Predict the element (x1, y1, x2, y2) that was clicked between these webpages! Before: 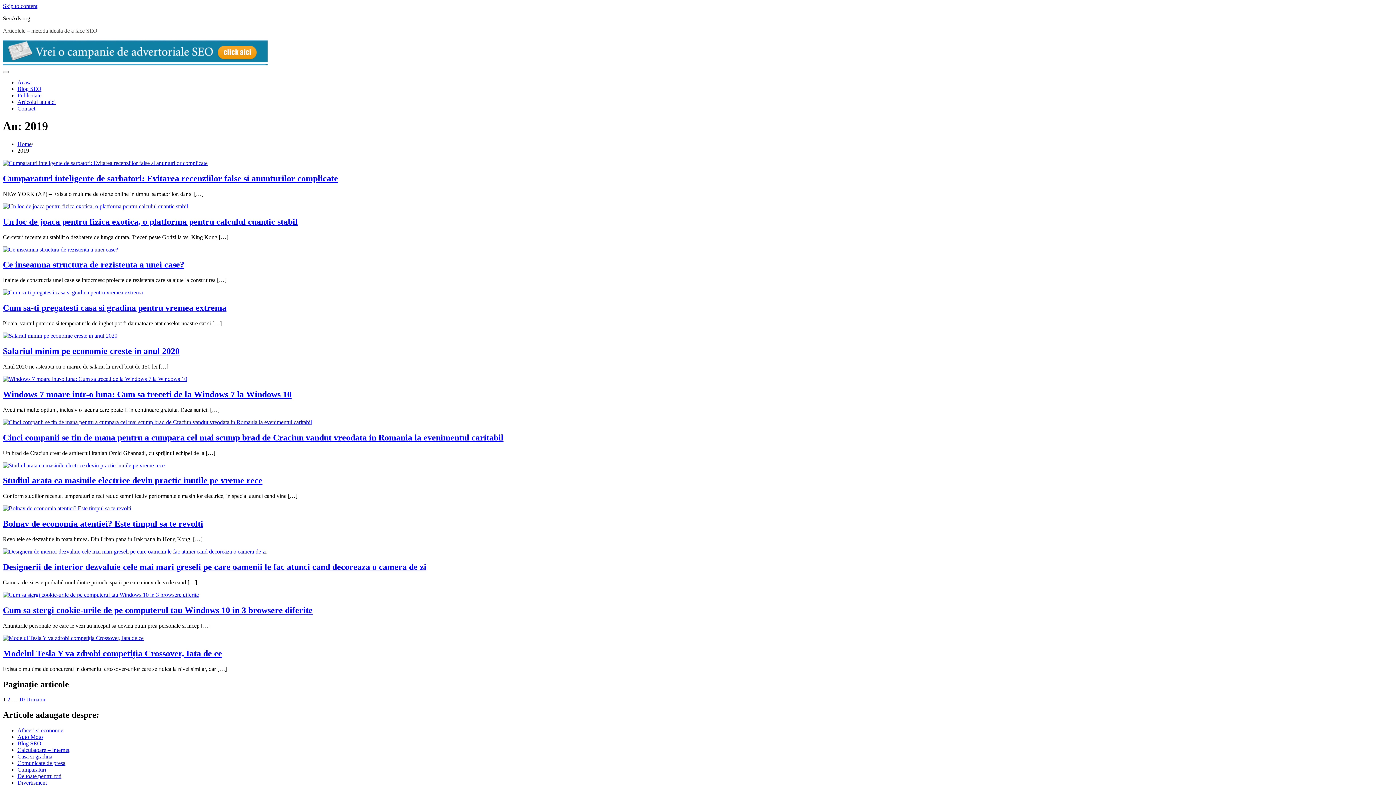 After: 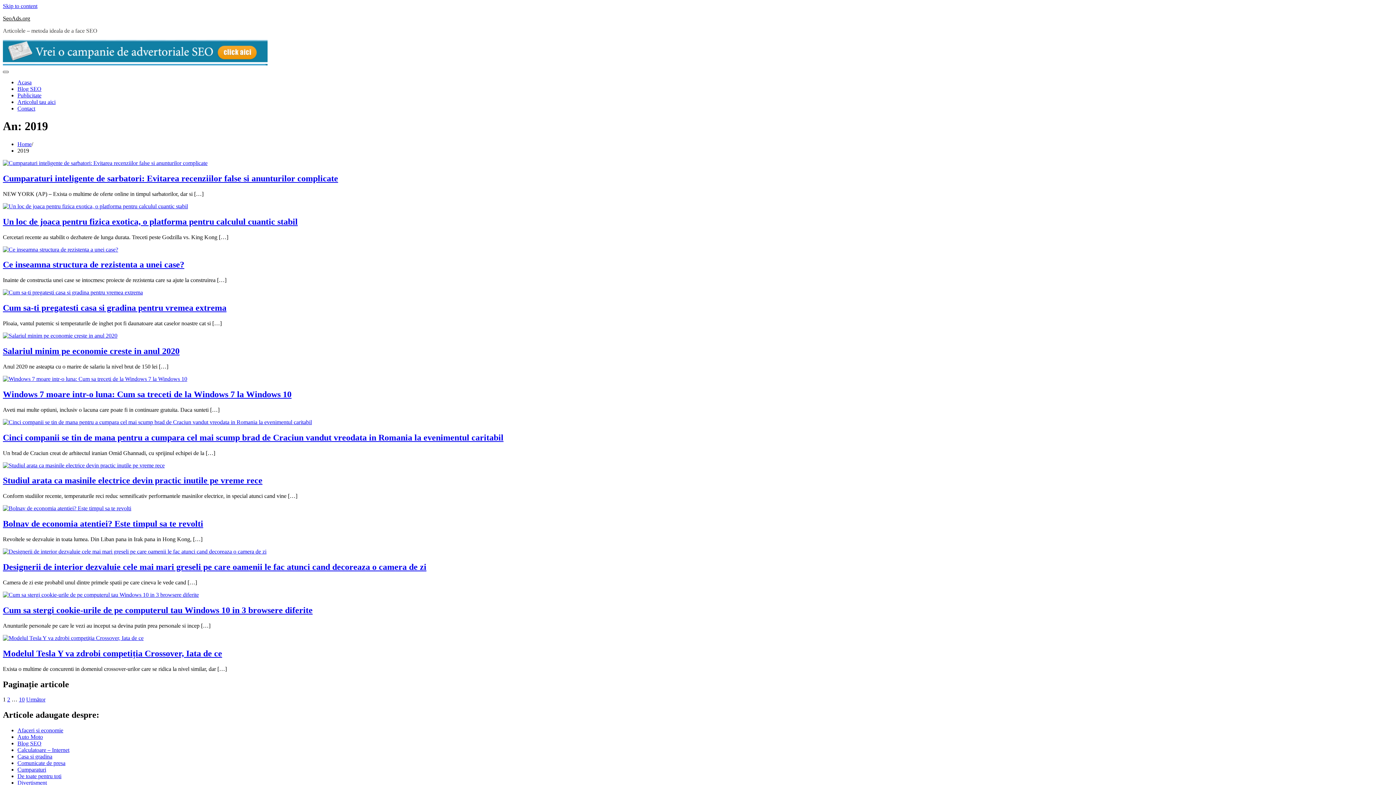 Action: bbox: (2, 70, 8, 73)